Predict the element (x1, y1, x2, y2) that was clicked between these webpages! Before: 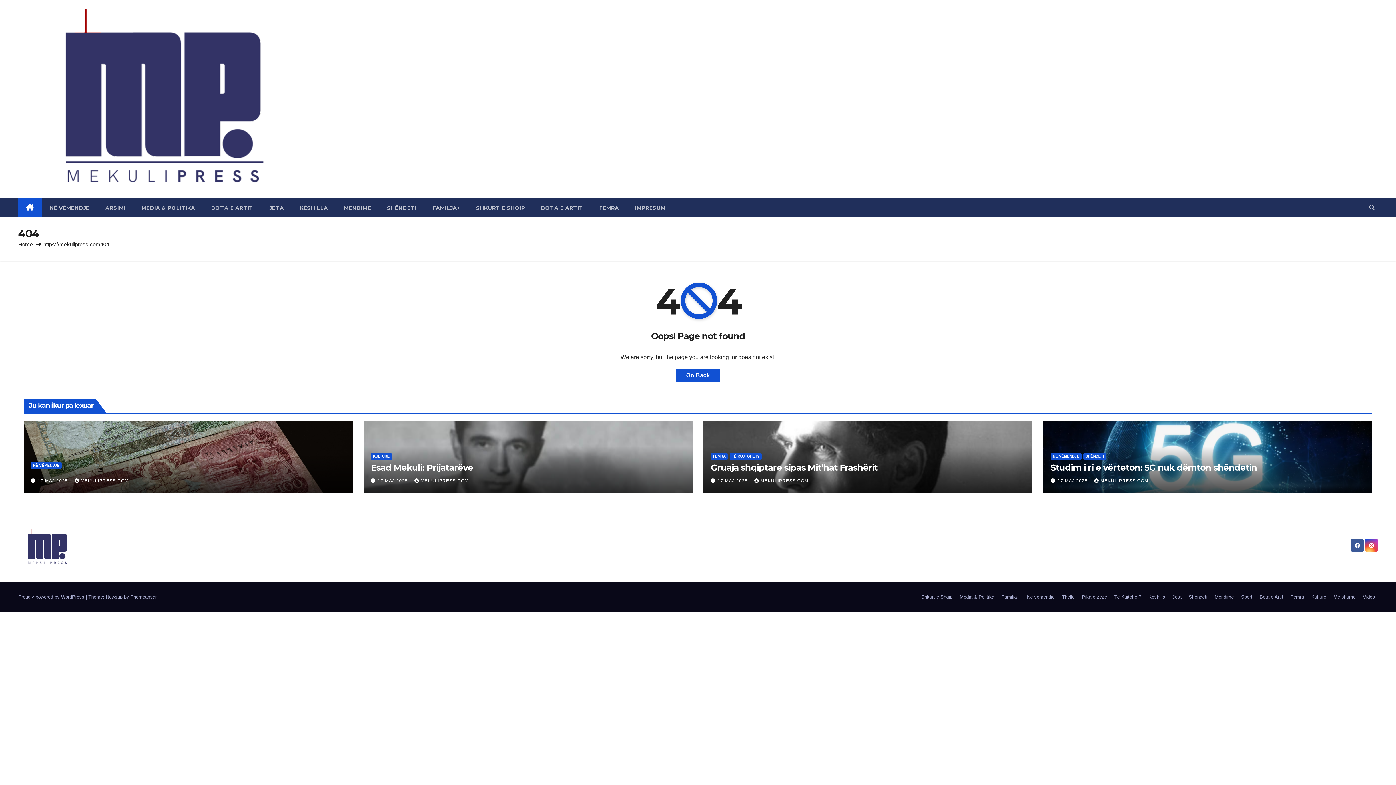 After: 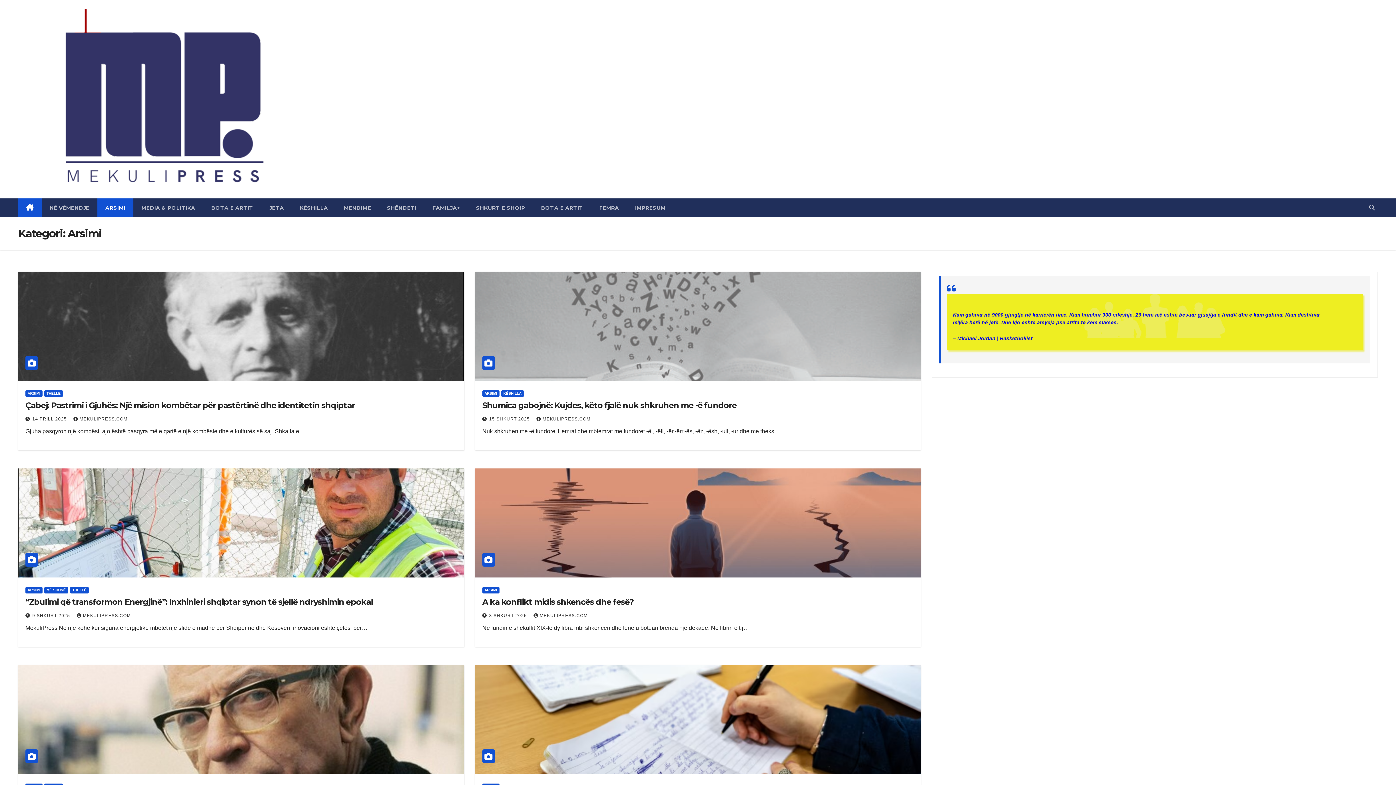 Action: bbox: (97, 198, 133, 217) label: ARSIMI